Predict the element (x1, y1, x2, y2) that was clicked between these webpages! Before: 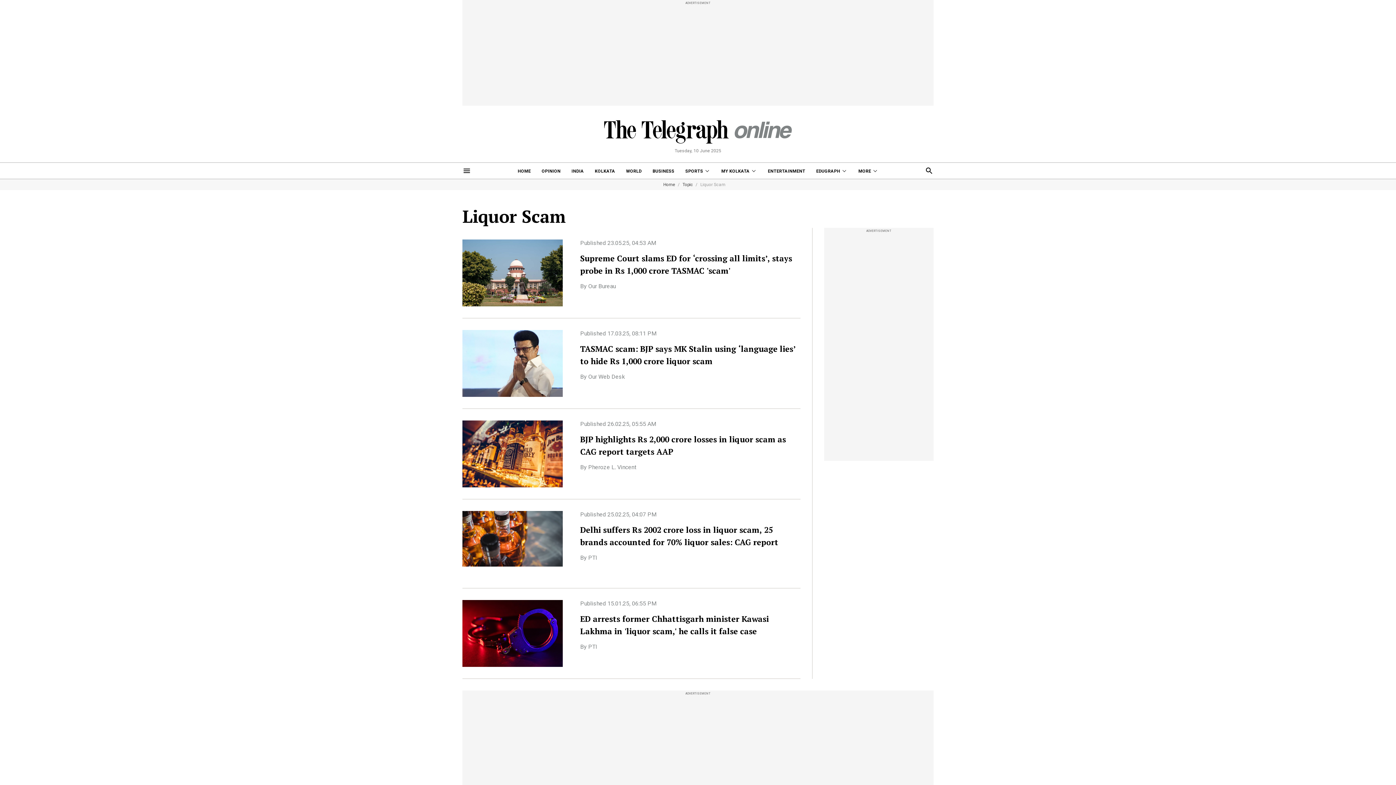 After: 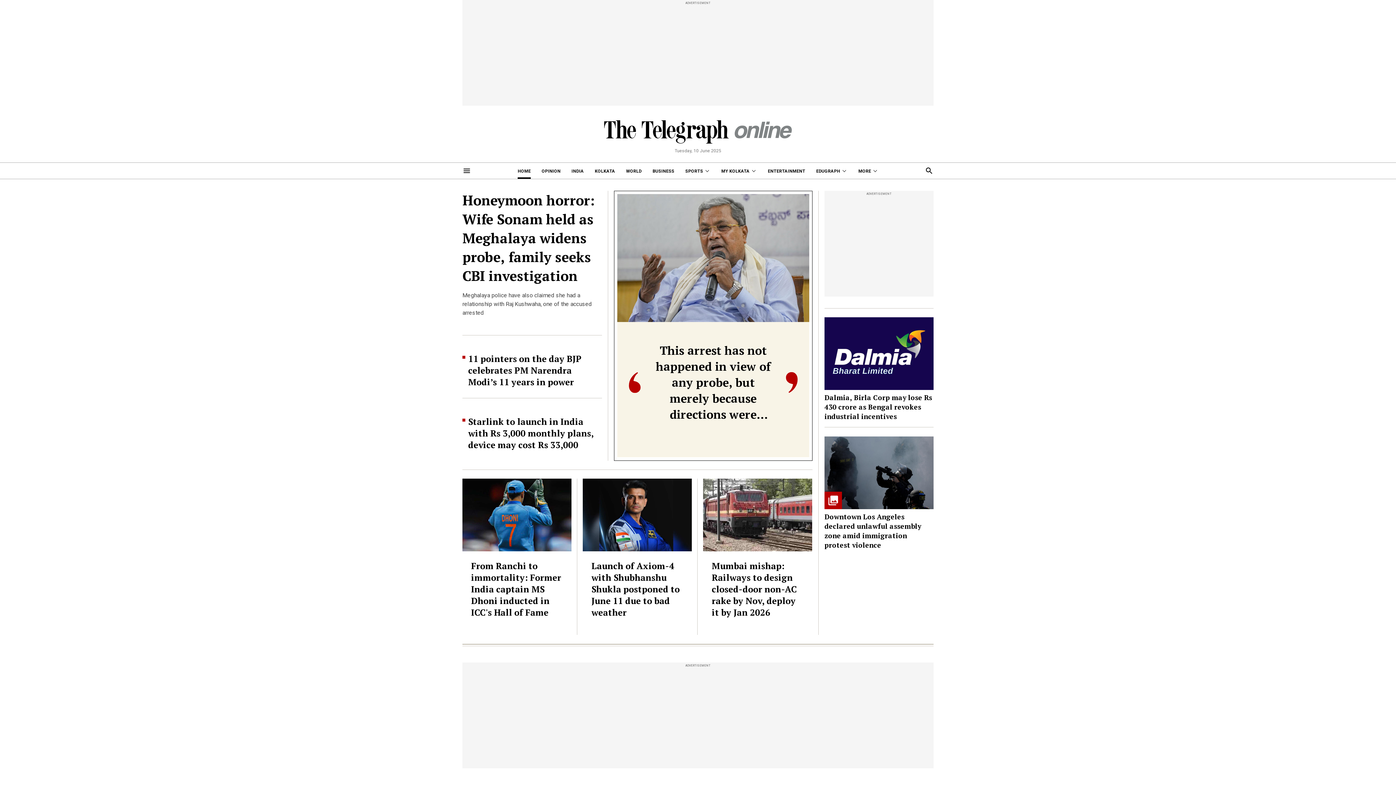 Action: label: Home bbox: (663, 182, 675, 186)